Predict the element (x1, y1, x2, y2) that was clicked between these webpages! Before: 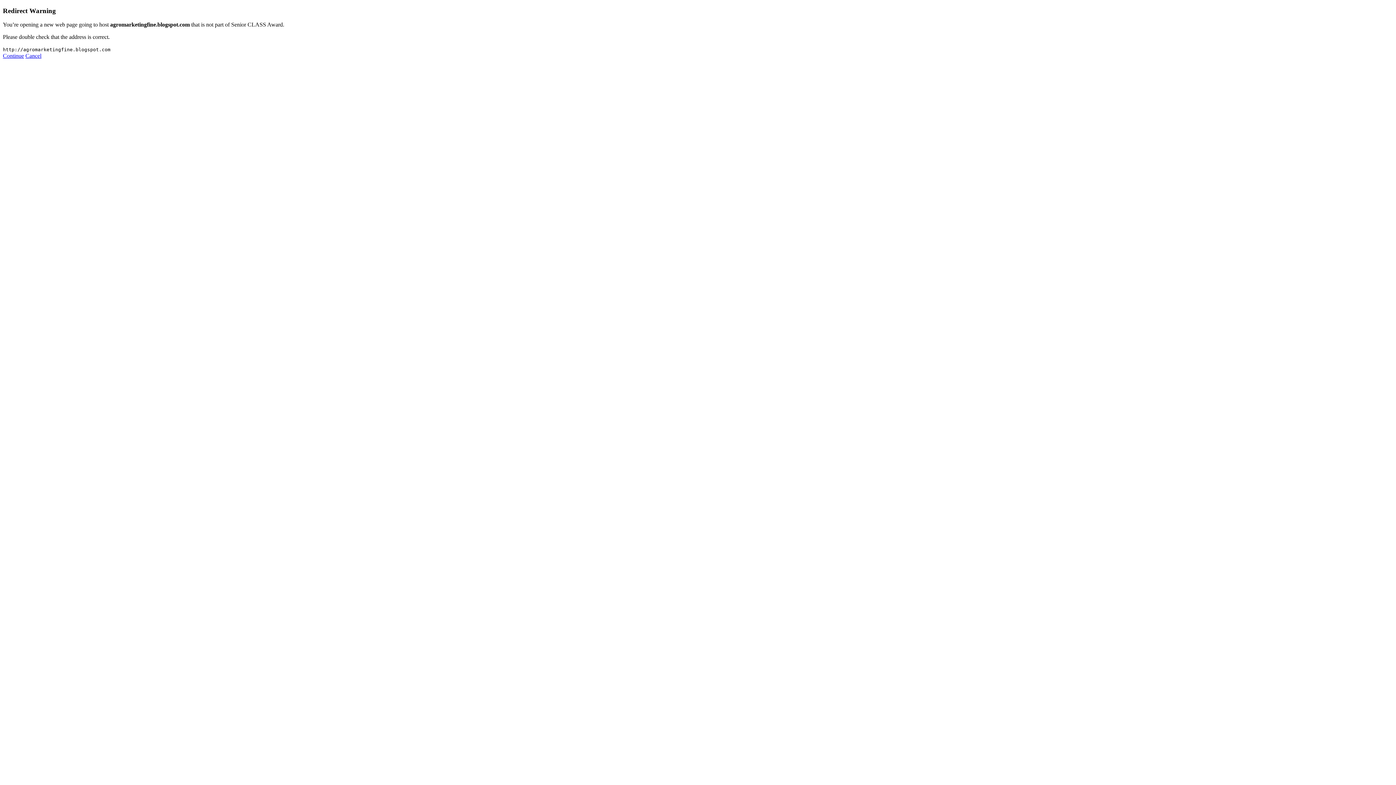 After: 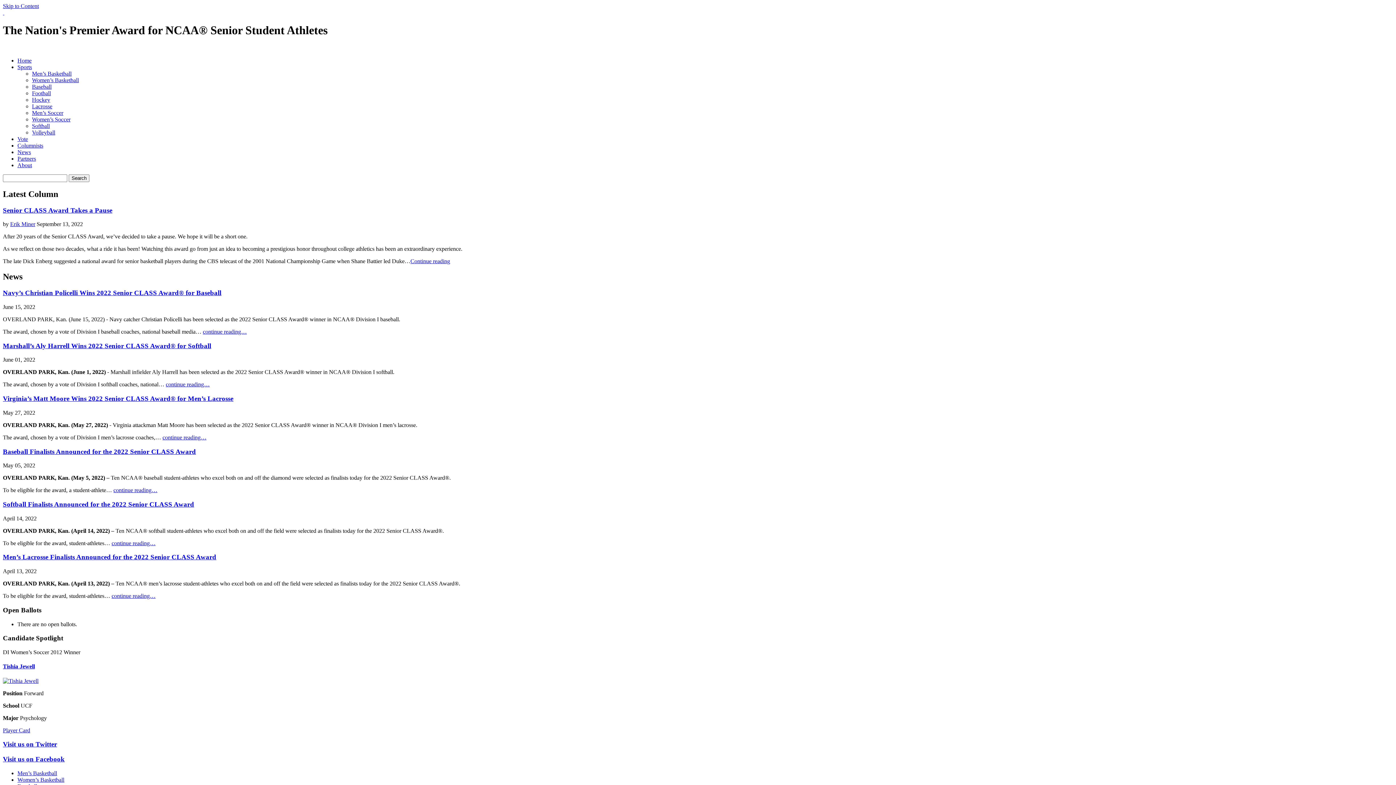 Action: label: Cancel bbox: (25, 52, 41, 59)